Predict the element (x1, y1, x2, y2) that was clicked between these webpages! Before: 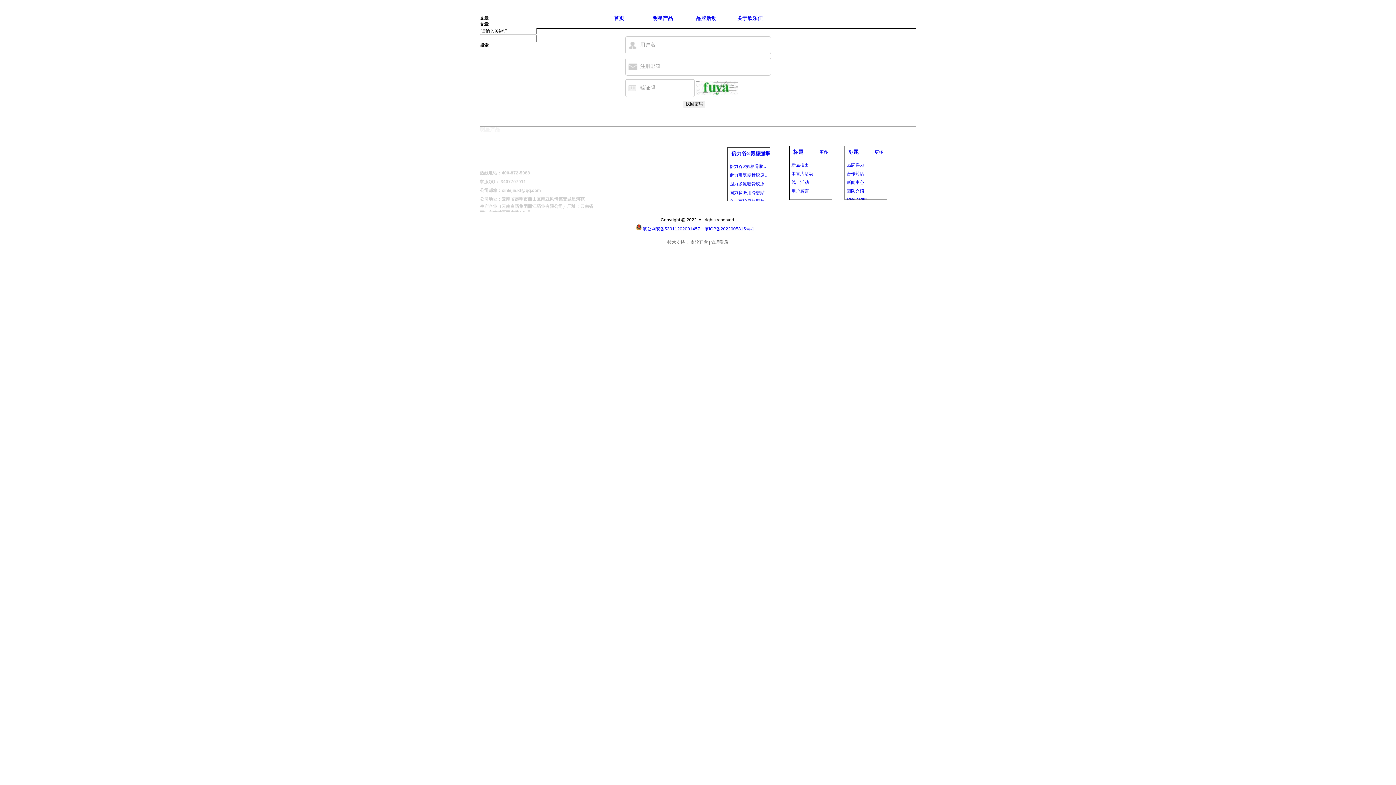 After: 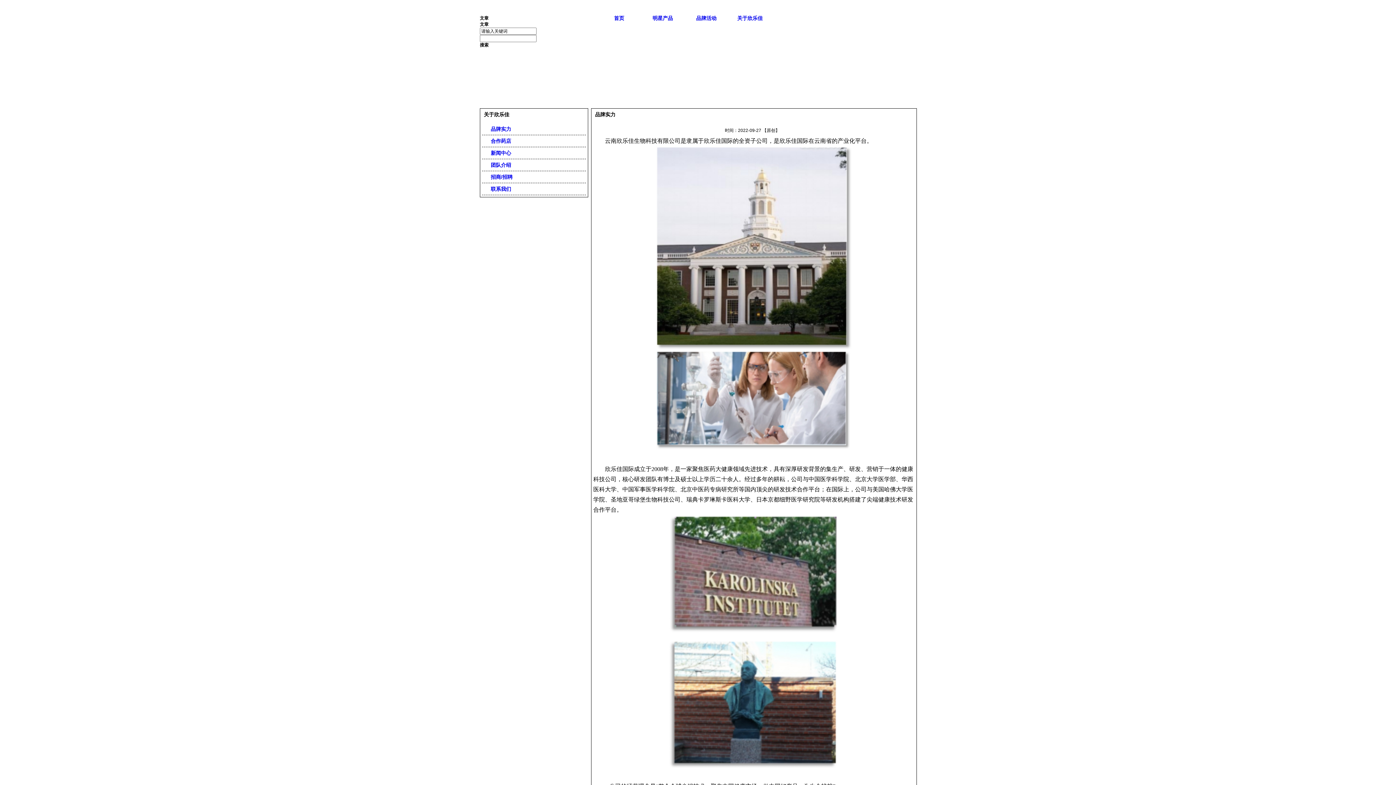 Action: bbox: (846, 160, 889, 169) label: 品牌实力